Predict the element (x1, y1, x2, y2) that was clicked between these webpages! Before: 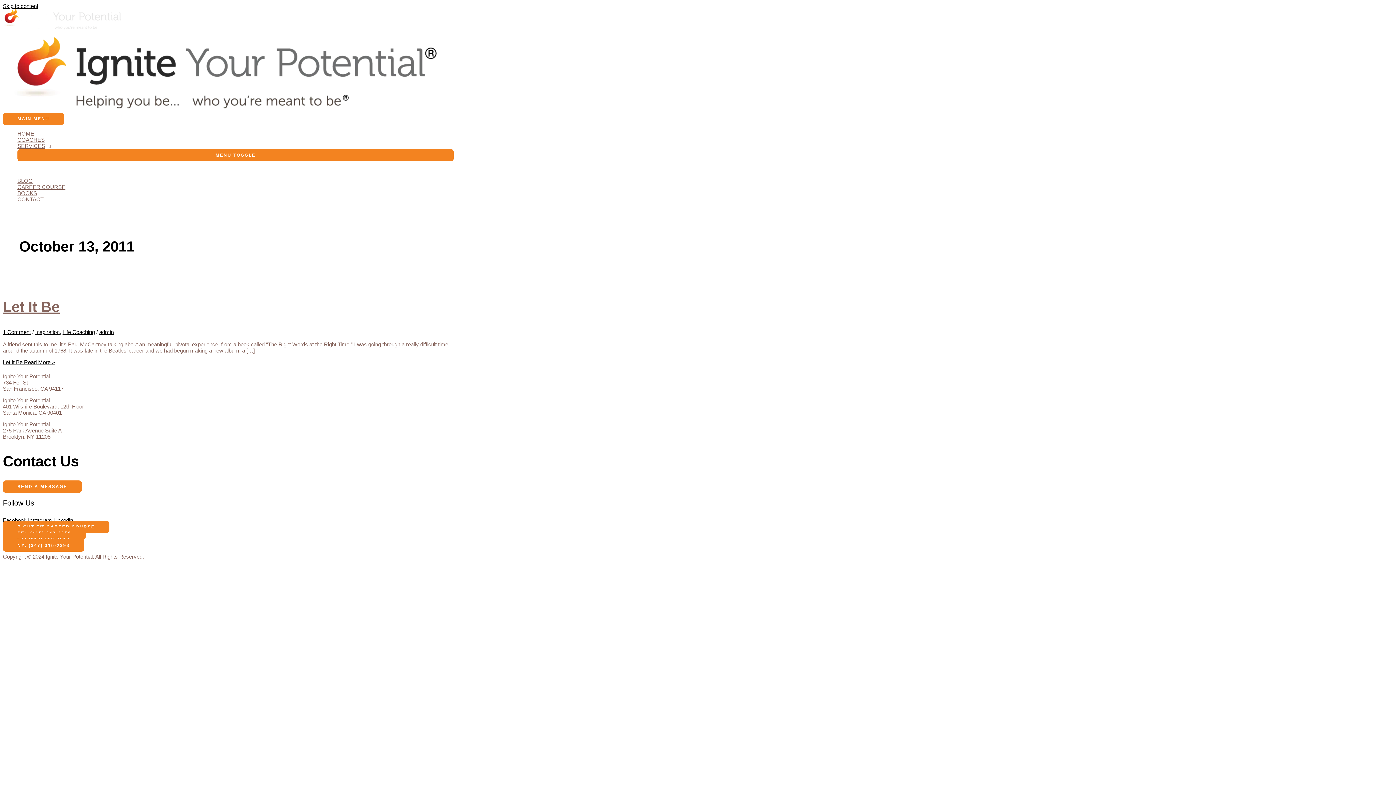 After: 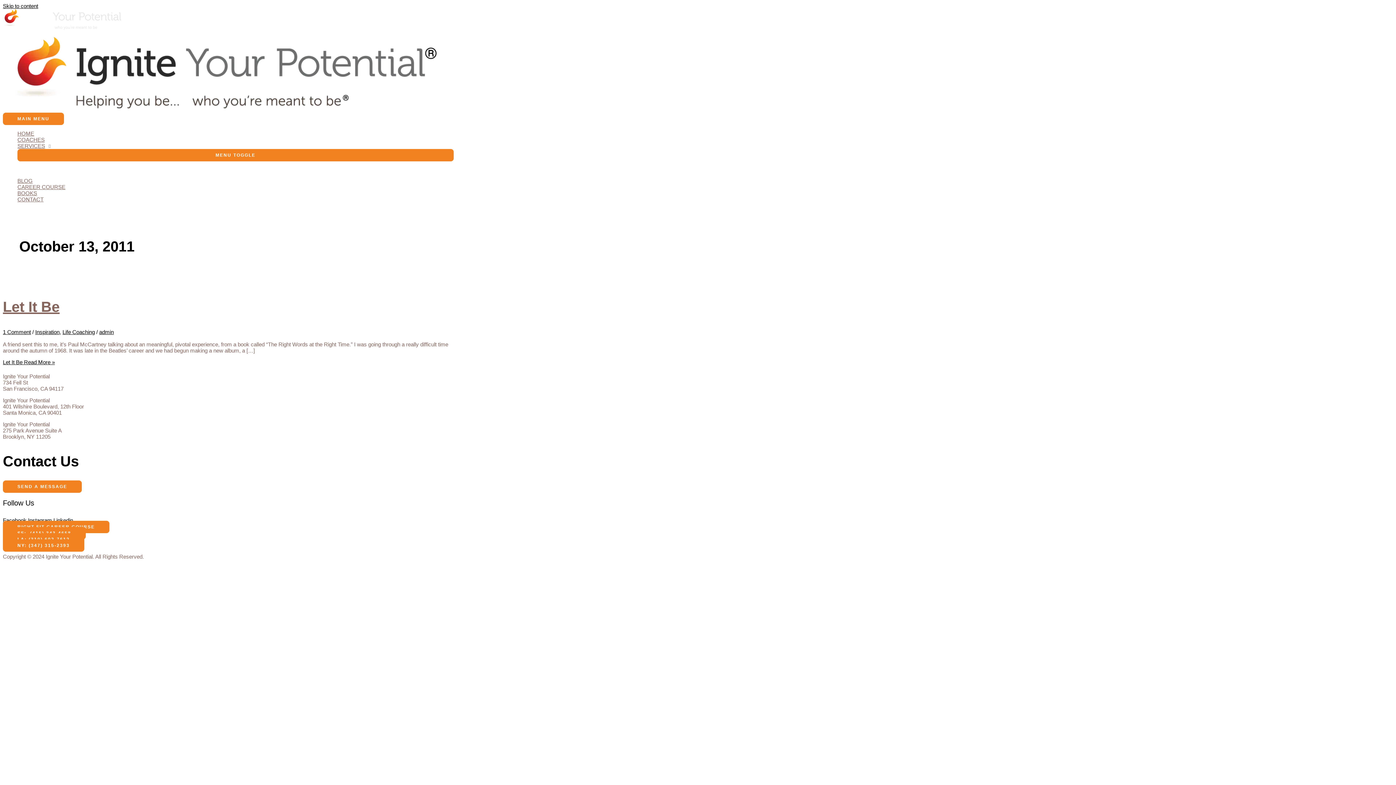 Action: bbox: (2, 517, 28, 523) label: Facebook 